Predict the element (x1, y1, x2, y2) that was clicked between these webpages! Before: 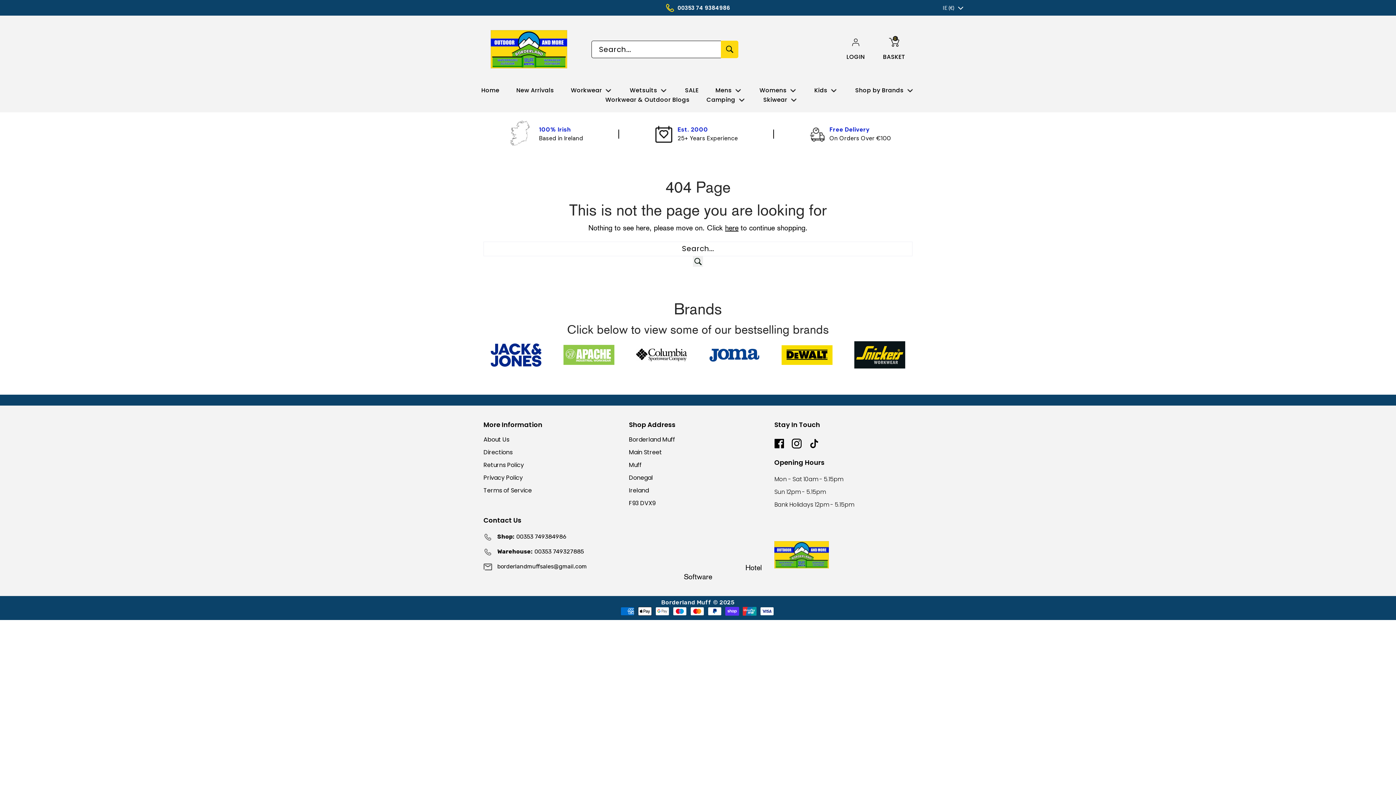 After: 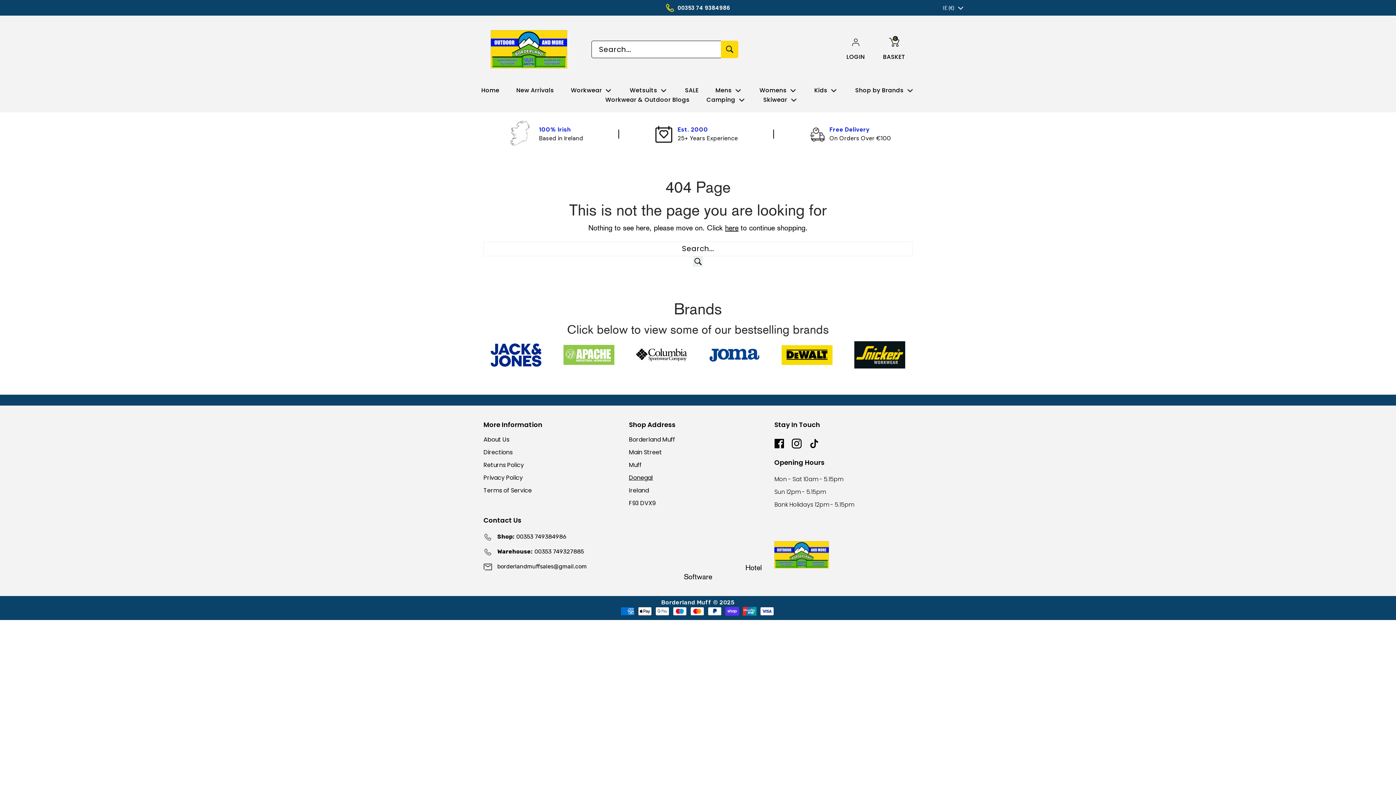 Action: label: Donegal bbox: (629, 473, 653, 482)